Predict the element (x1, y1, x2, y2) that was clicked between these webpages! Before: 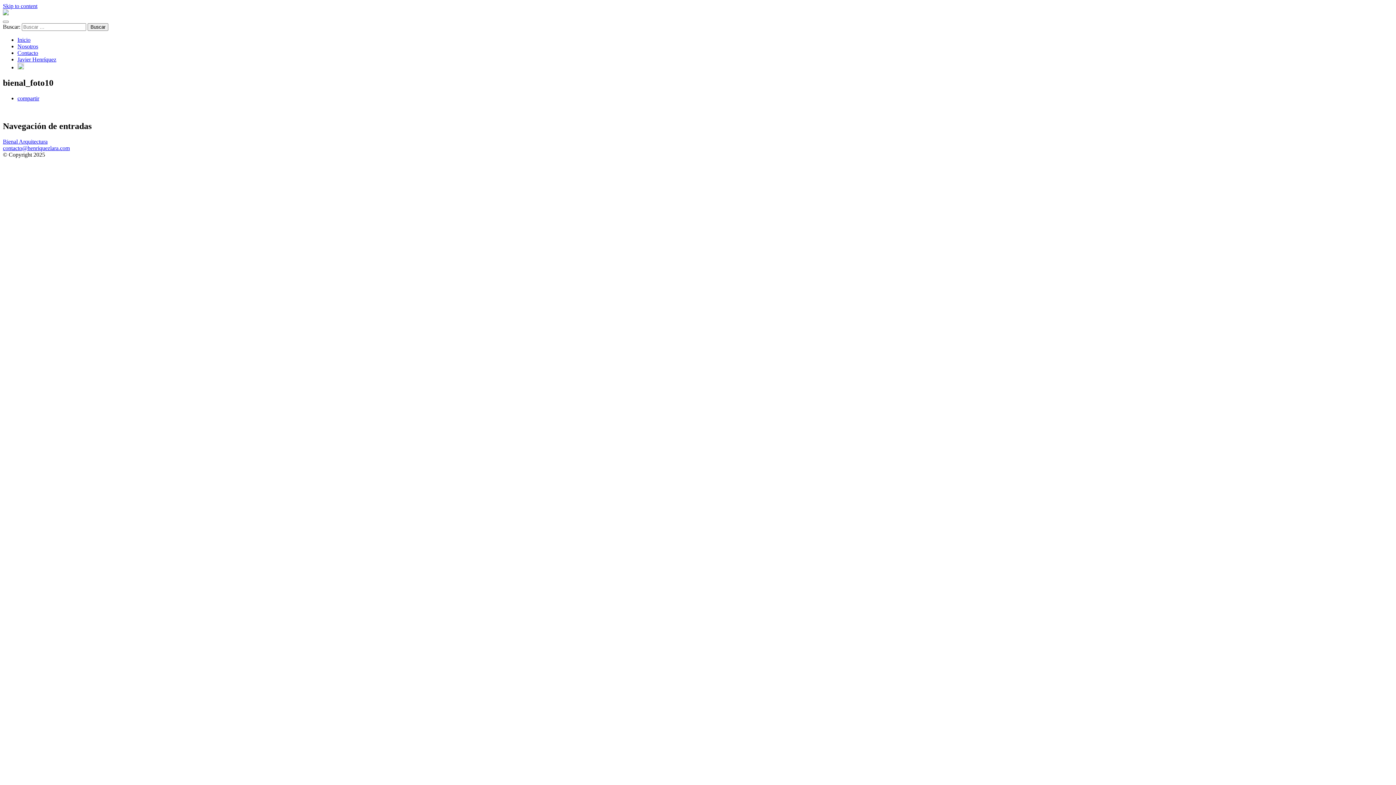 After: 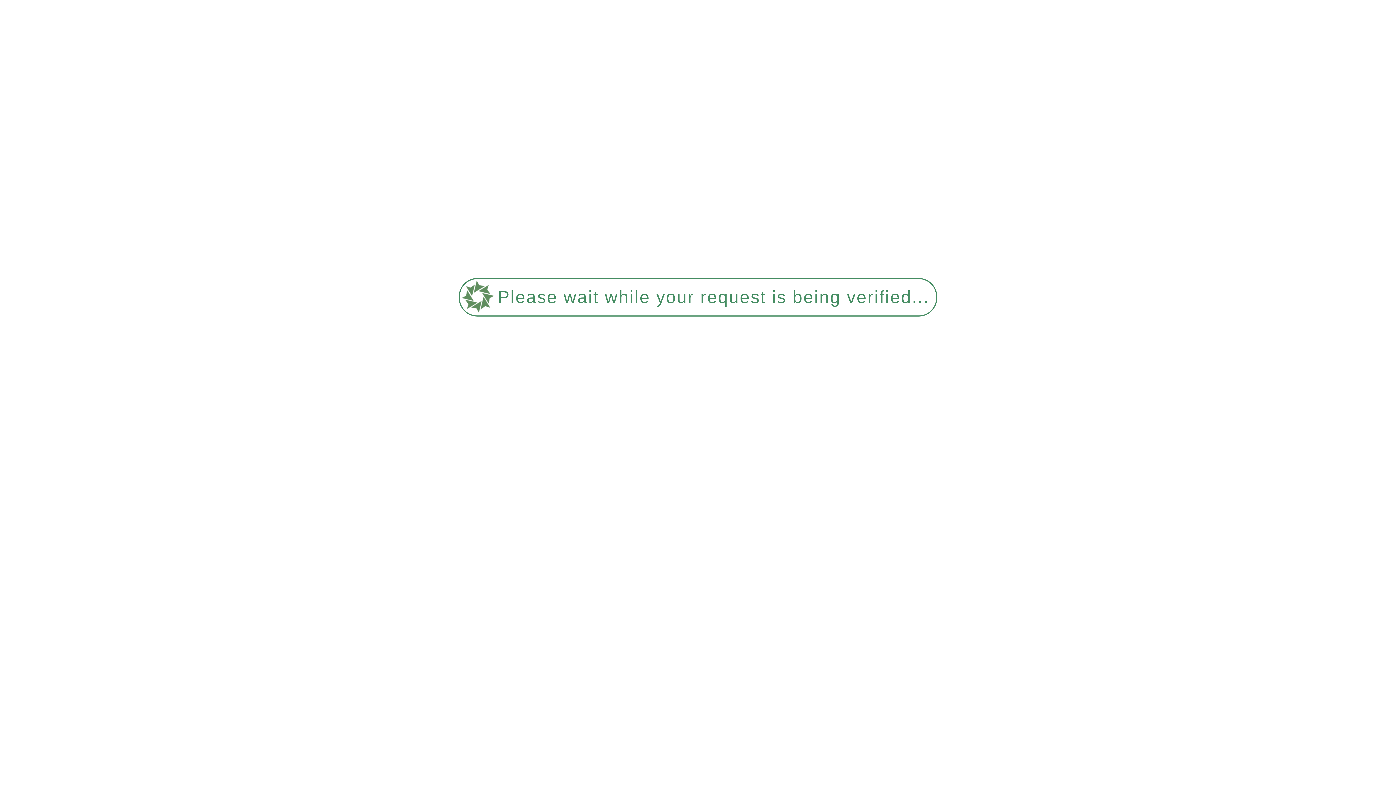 Action: label: Inicio bbox: (17, 36, 30, 42)